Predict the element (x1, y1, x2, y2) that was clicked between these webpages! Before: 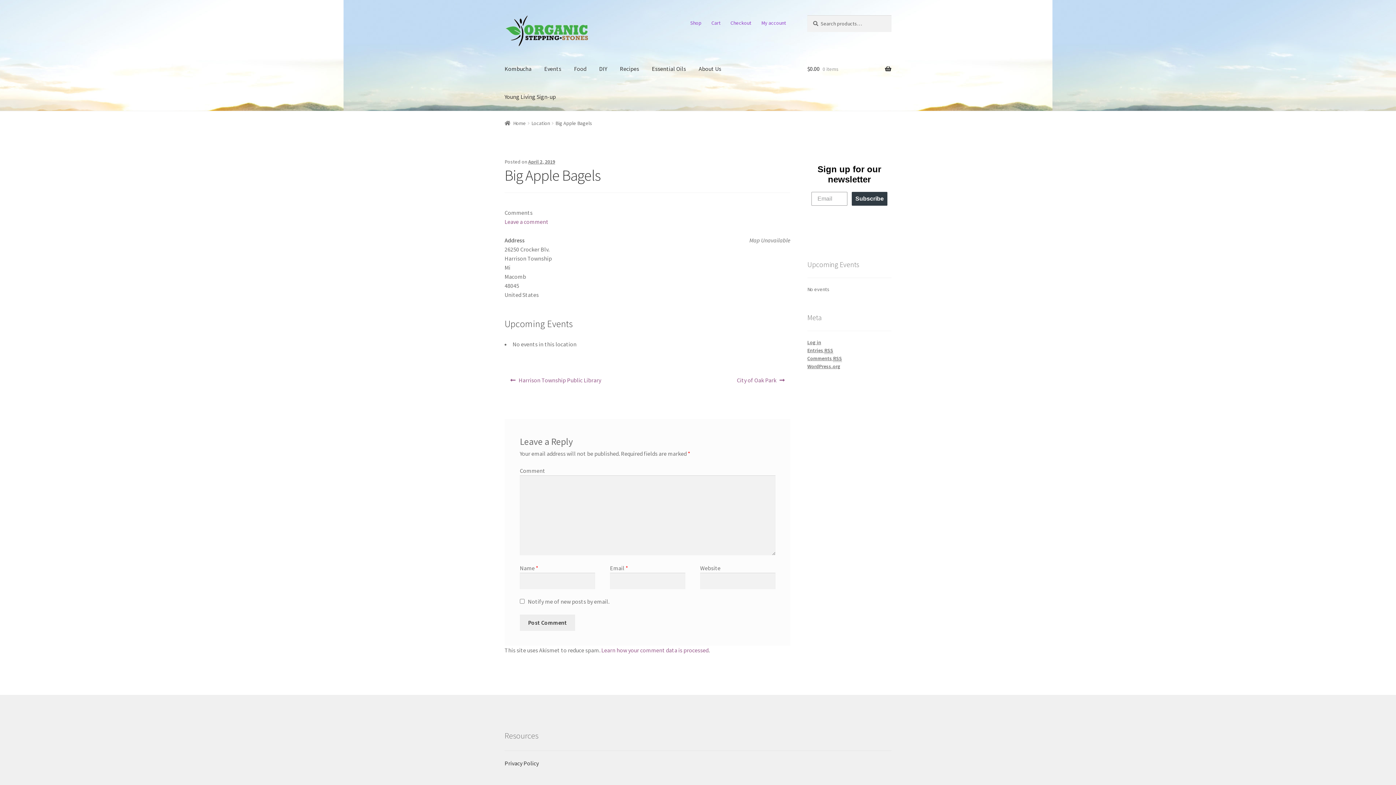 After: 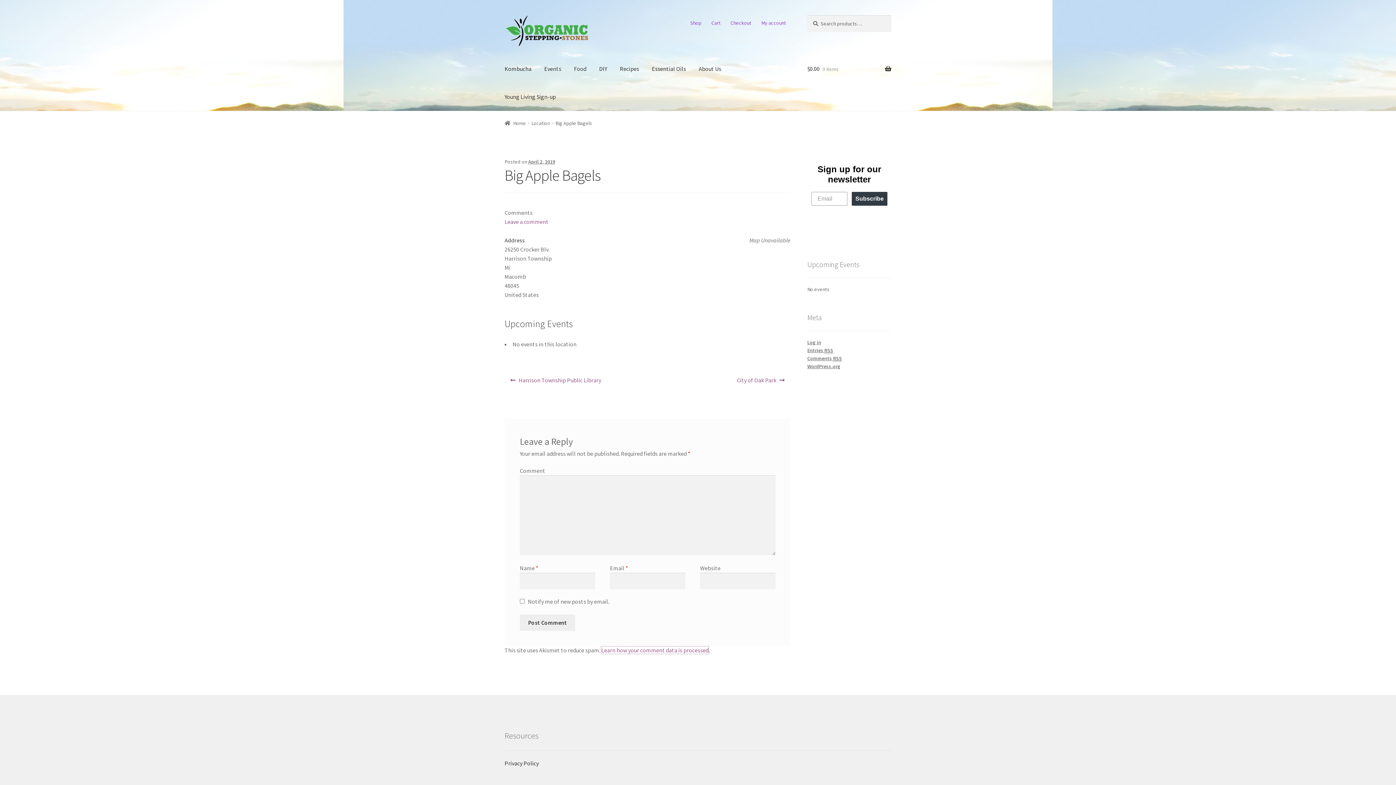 Action: bbox: (601, 647, 708, 654) label: Learn how your comment data is processed